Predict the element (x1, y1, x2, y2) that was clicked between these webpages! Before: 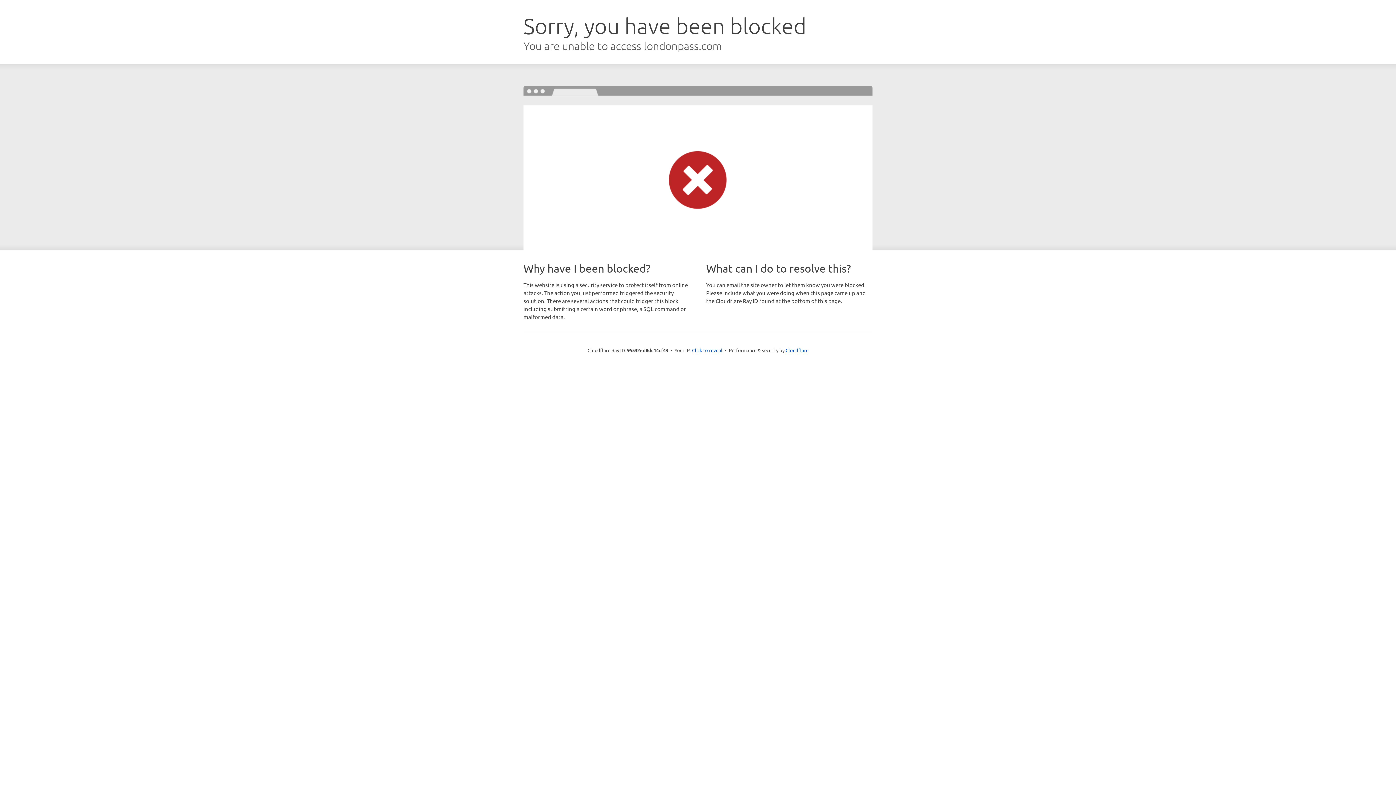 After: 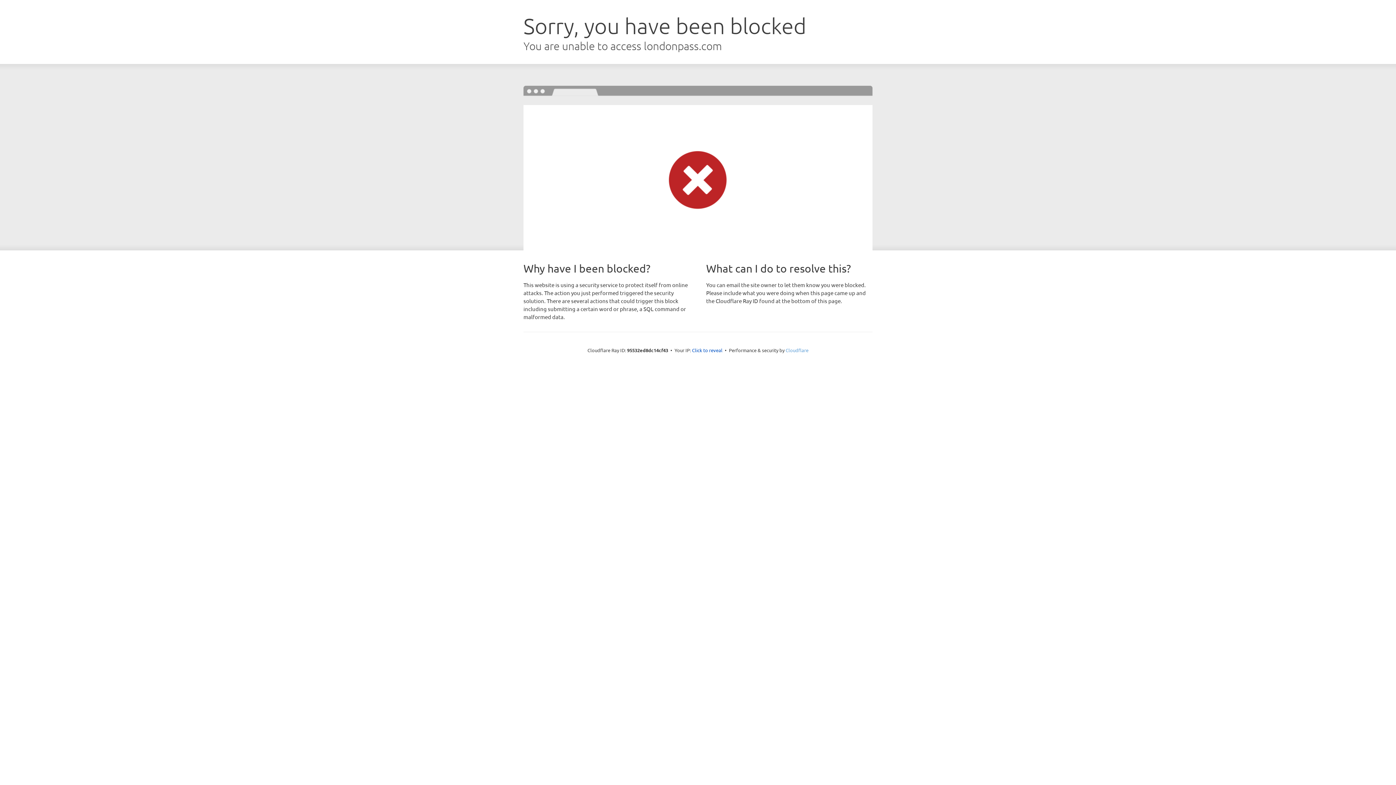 Action: bbox: (785, 347, 808, 353) label: Cloudflare